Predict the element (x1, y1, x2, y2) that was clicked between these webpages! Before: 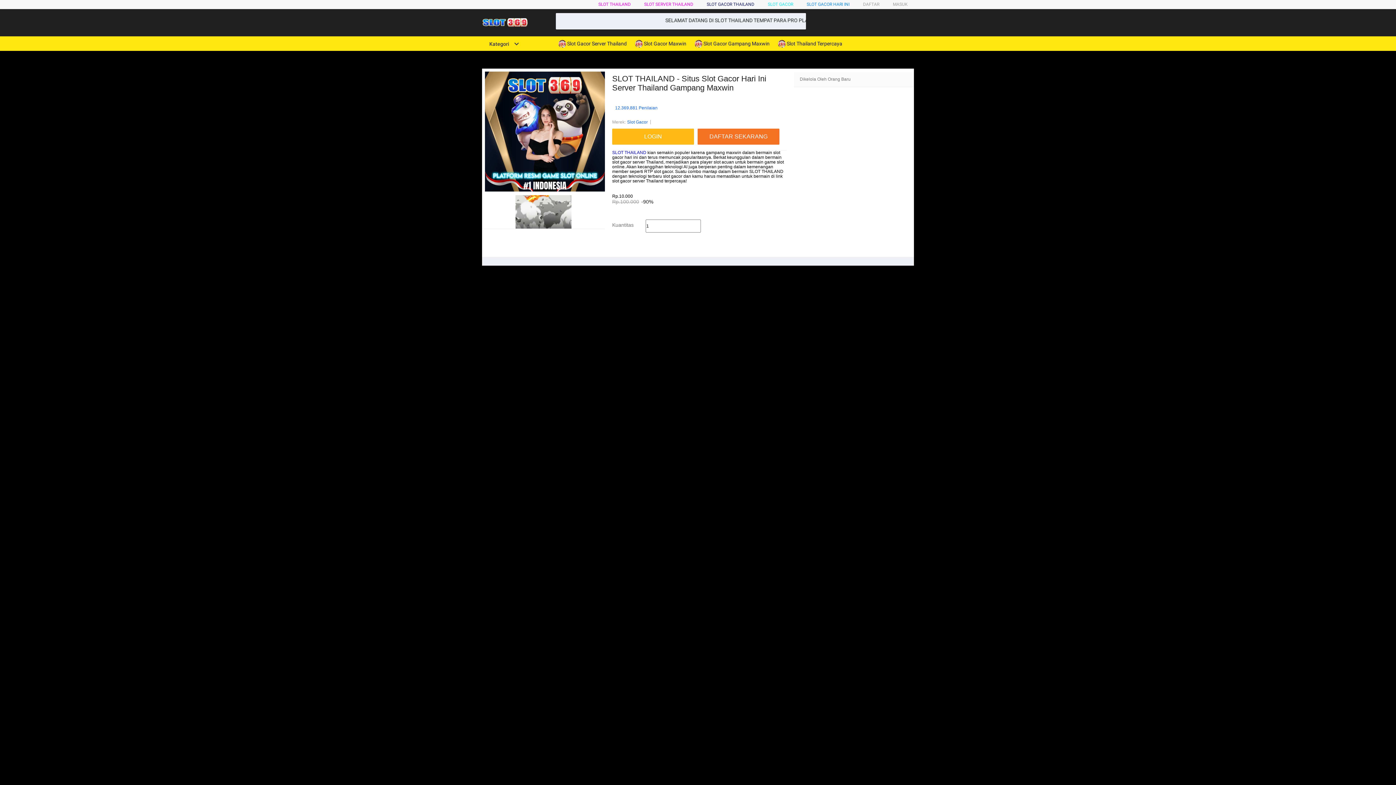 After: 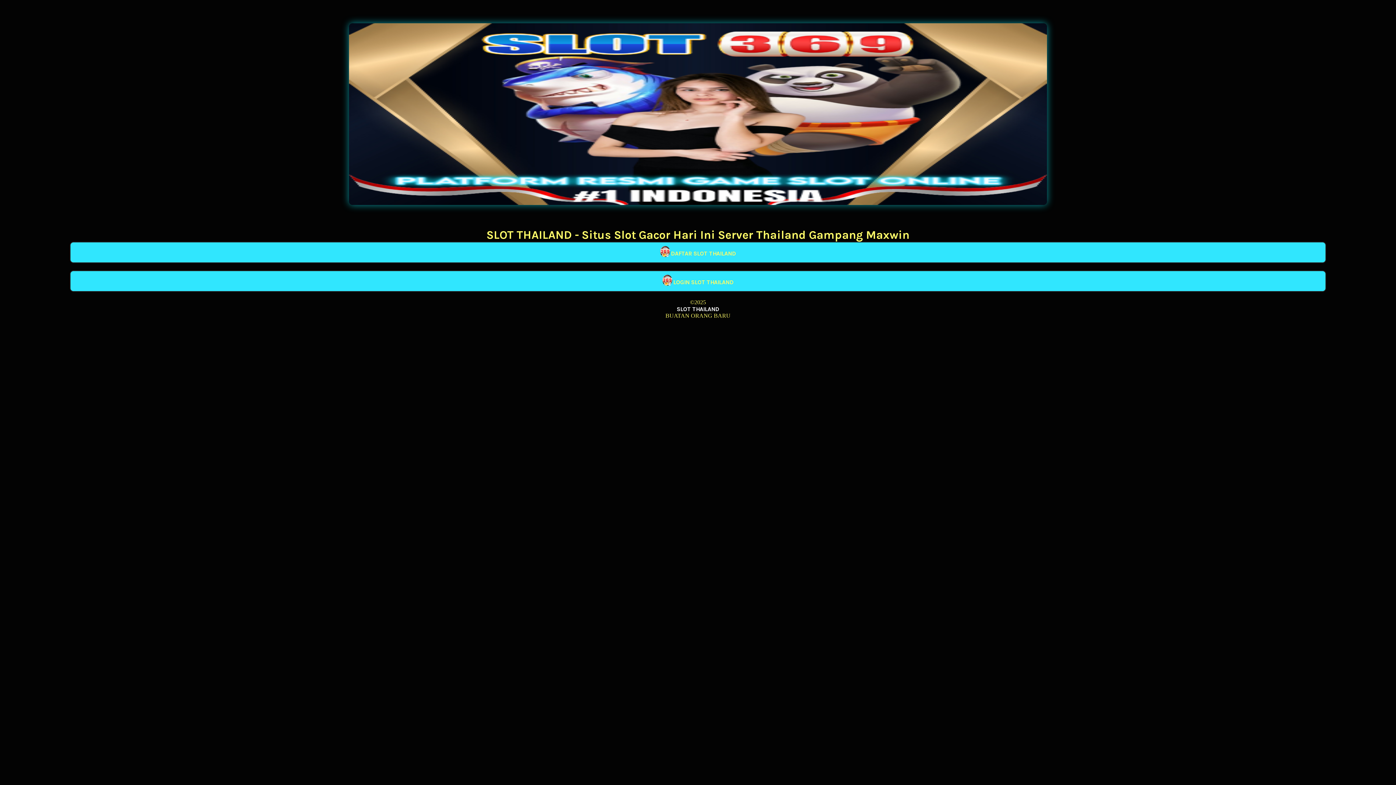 Action: label: MASUK bbox: (893, 1, 908, 6)